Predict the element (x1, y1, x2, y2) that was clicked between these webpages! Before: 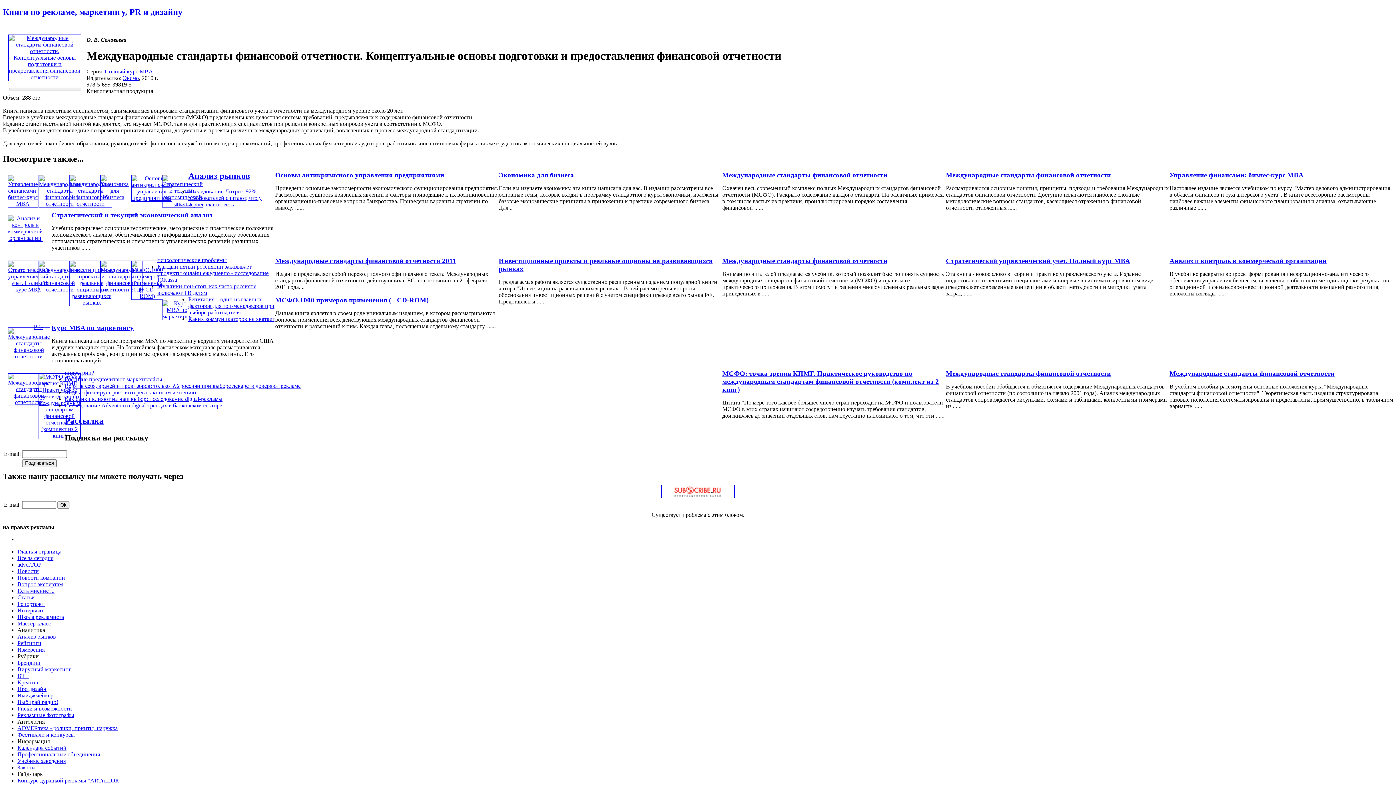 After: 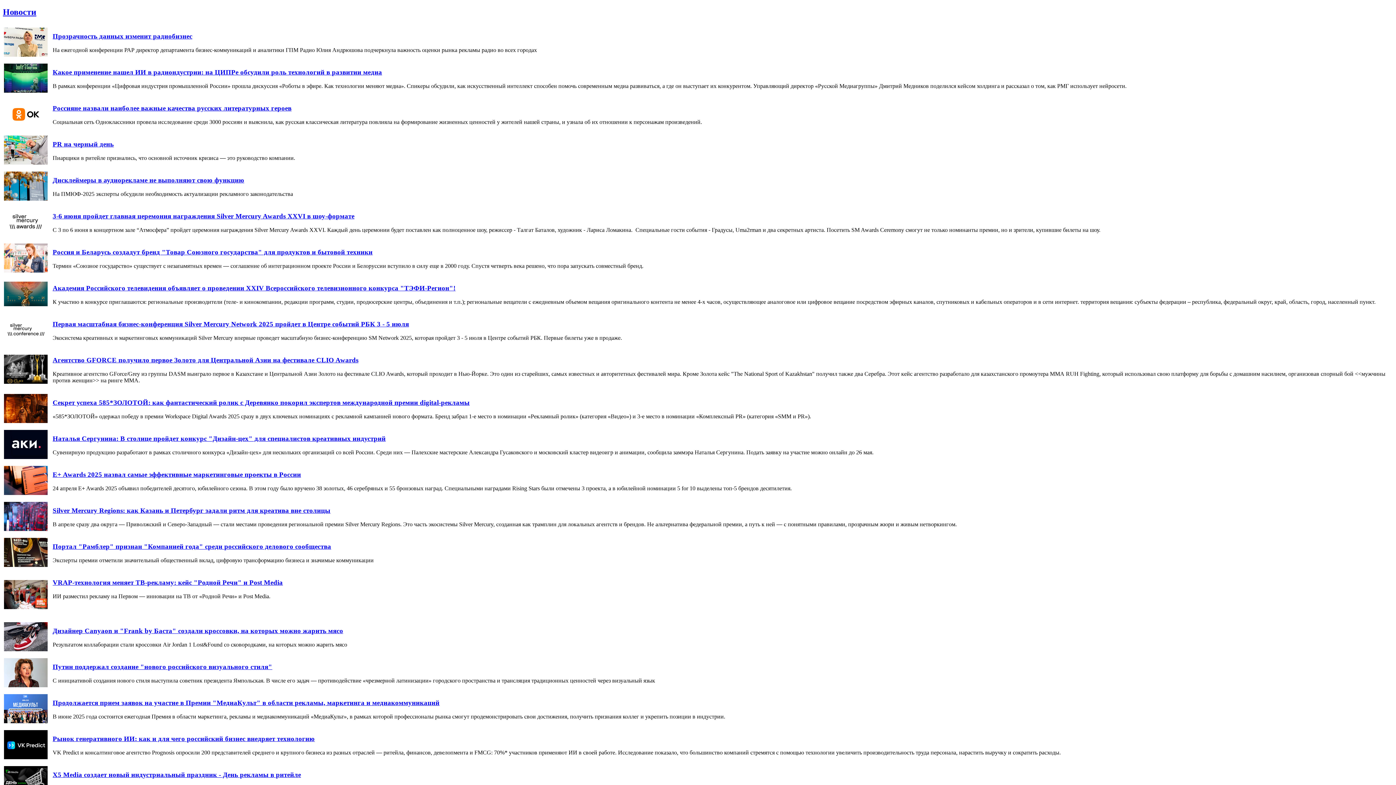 Action: label: Новости bbox: (17, 568, 38, 574)